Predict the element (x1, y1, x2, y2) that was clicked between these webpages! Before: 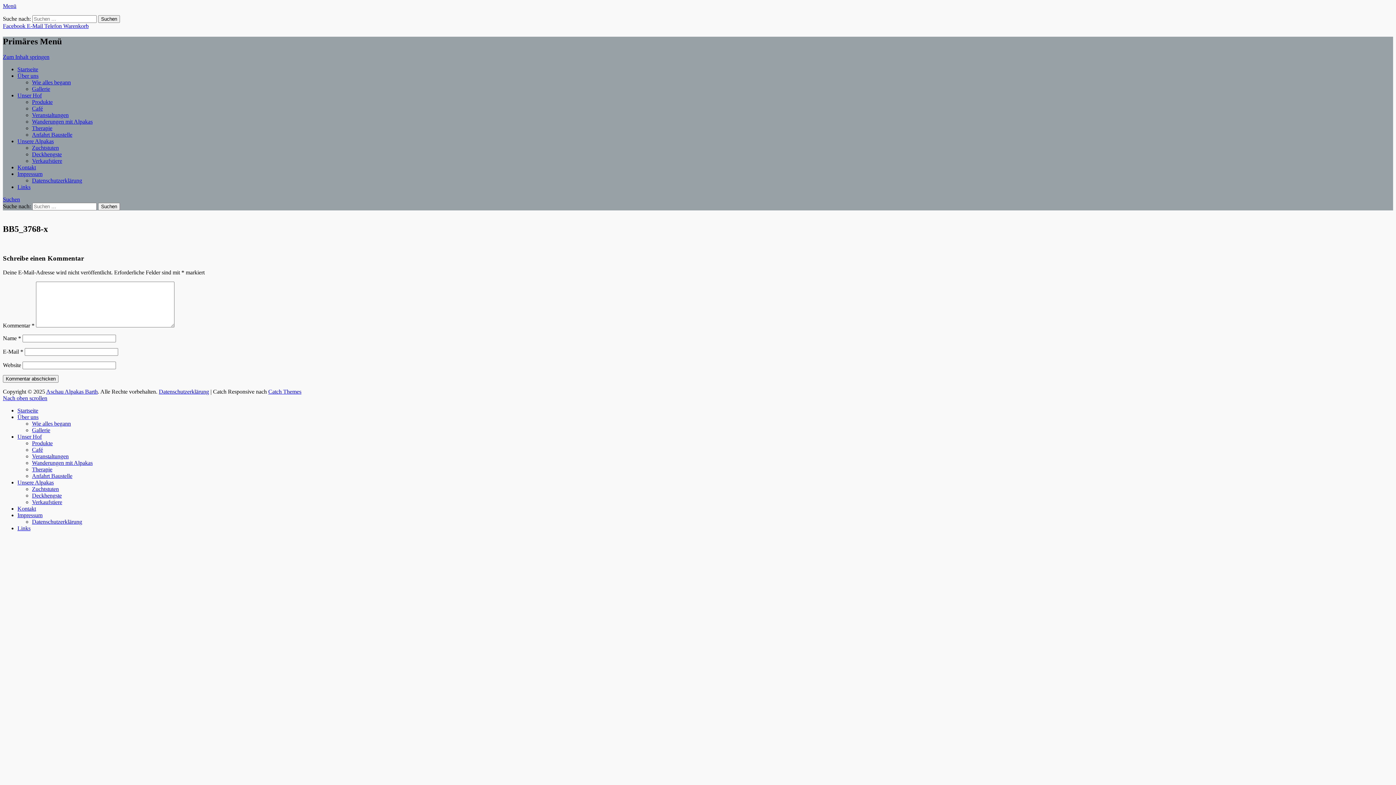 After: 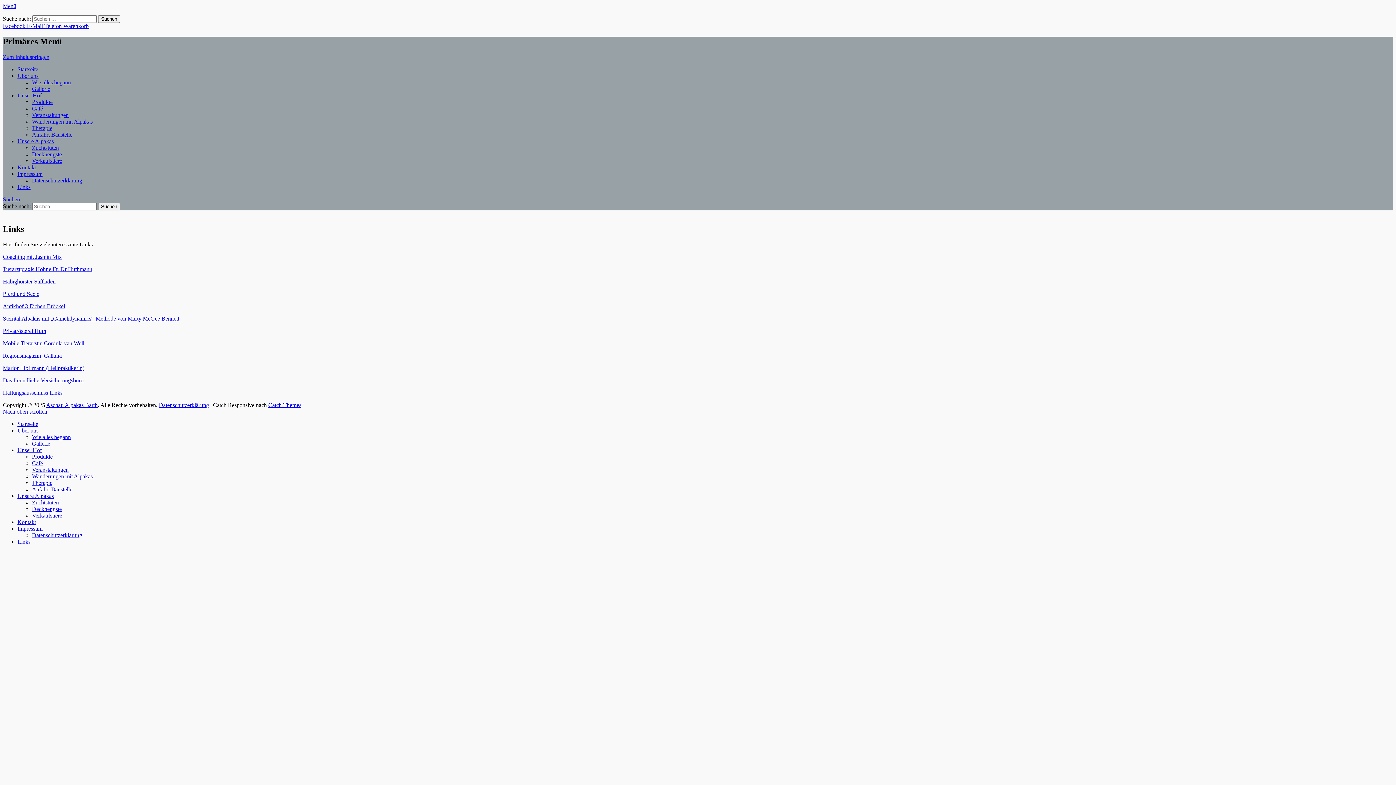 Action: label: Links bbox: (17, 525, 30, 531)